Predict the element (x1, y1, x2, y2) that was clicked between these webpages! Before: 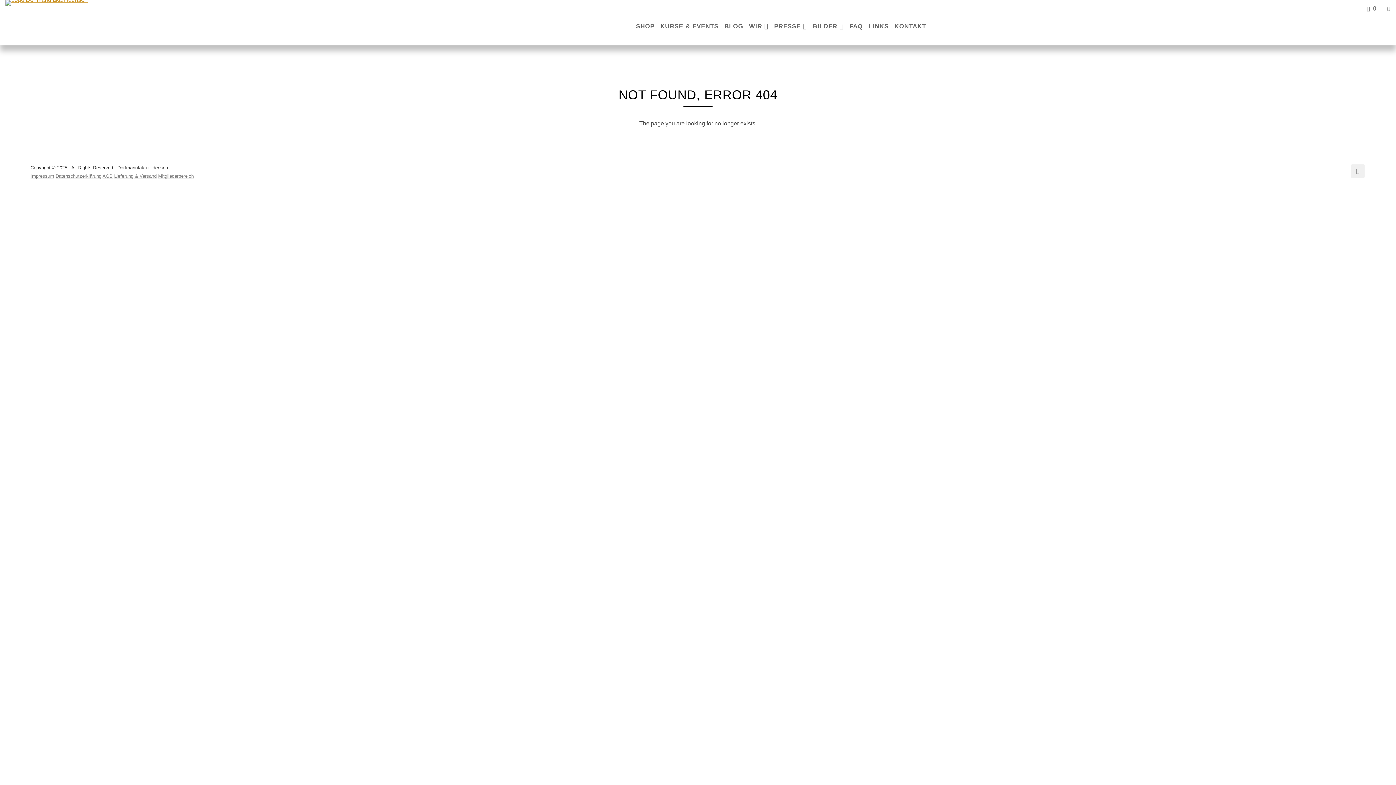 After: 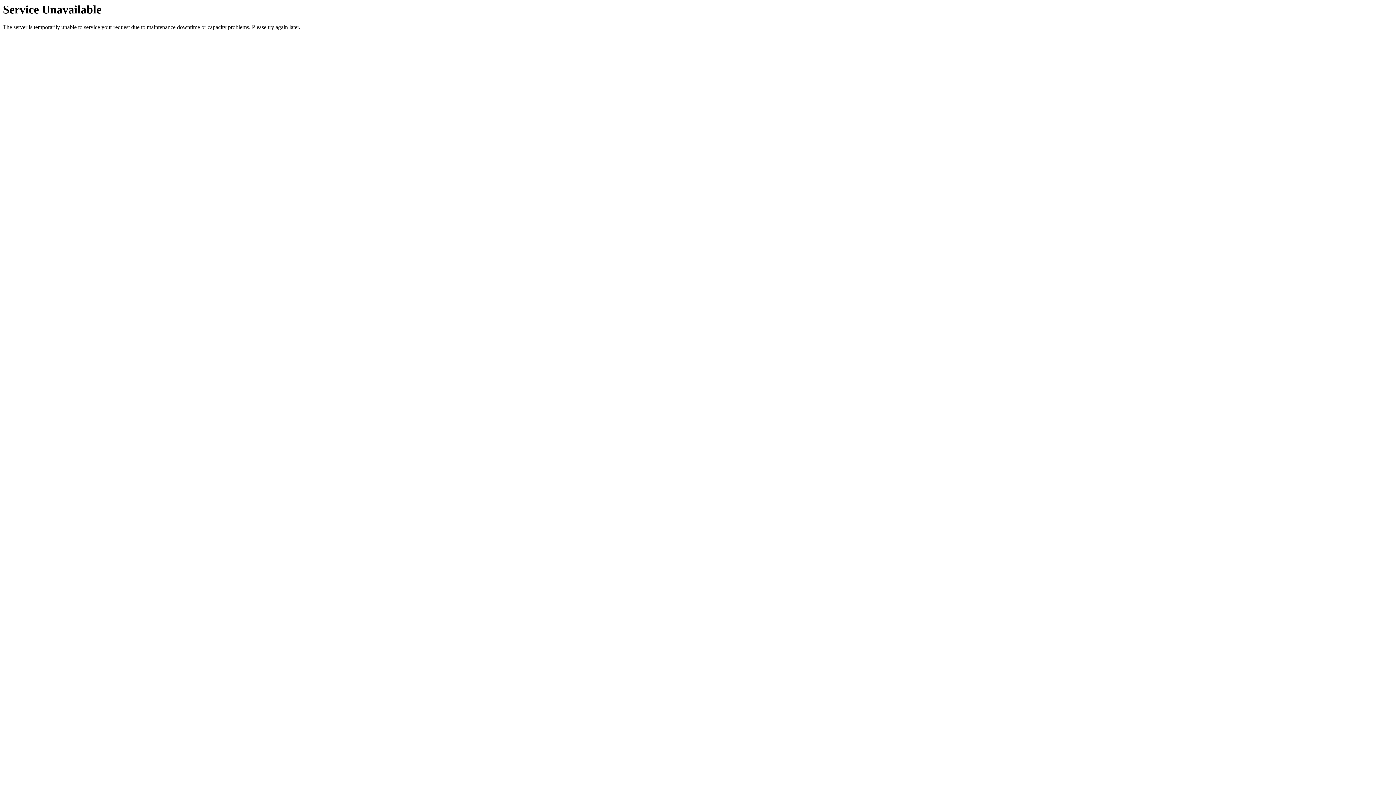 Action: label: 0 bbox: (1362, 0, 1381, 17)